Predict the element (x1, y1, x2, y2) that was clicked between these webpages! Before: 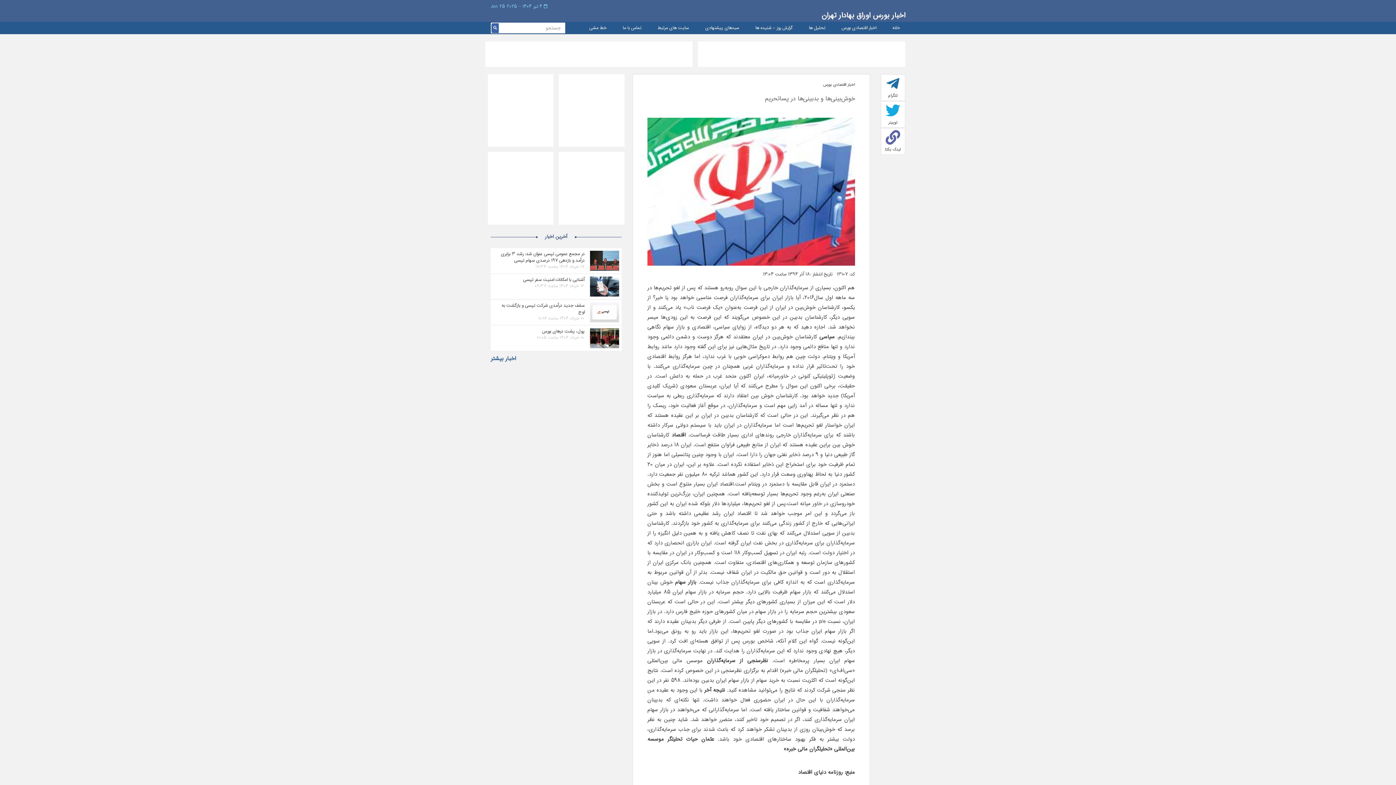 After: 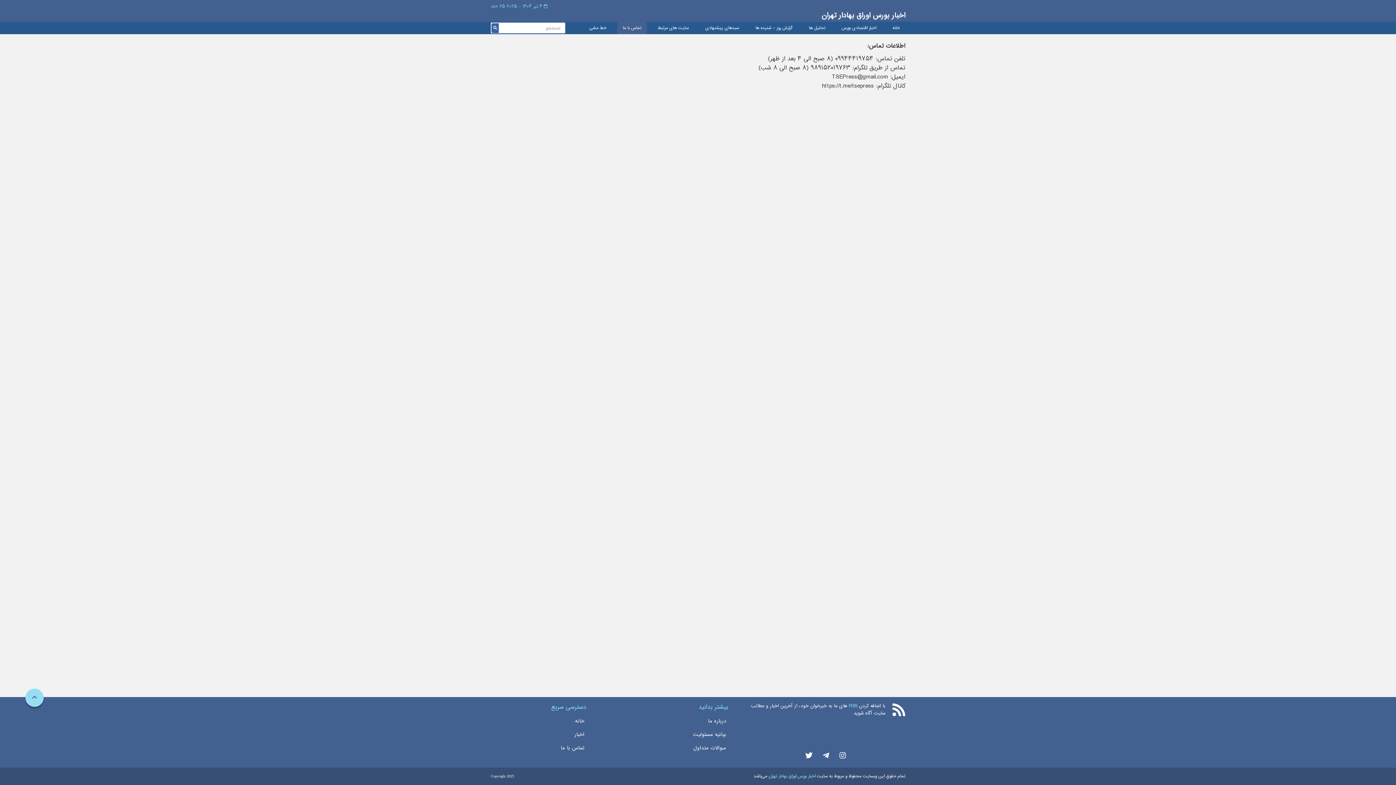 Action: bbox: (622, 24, 641, 31) label: تماس با ما